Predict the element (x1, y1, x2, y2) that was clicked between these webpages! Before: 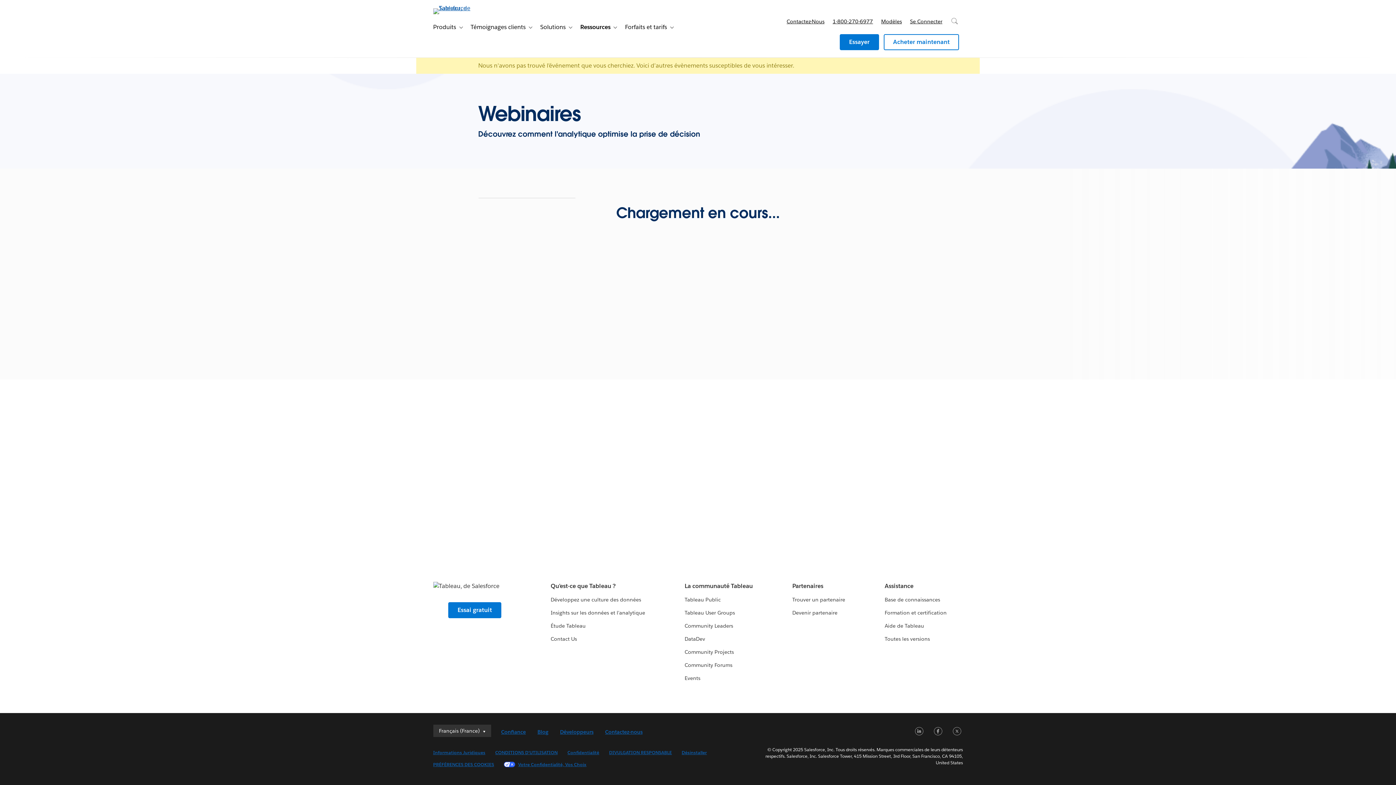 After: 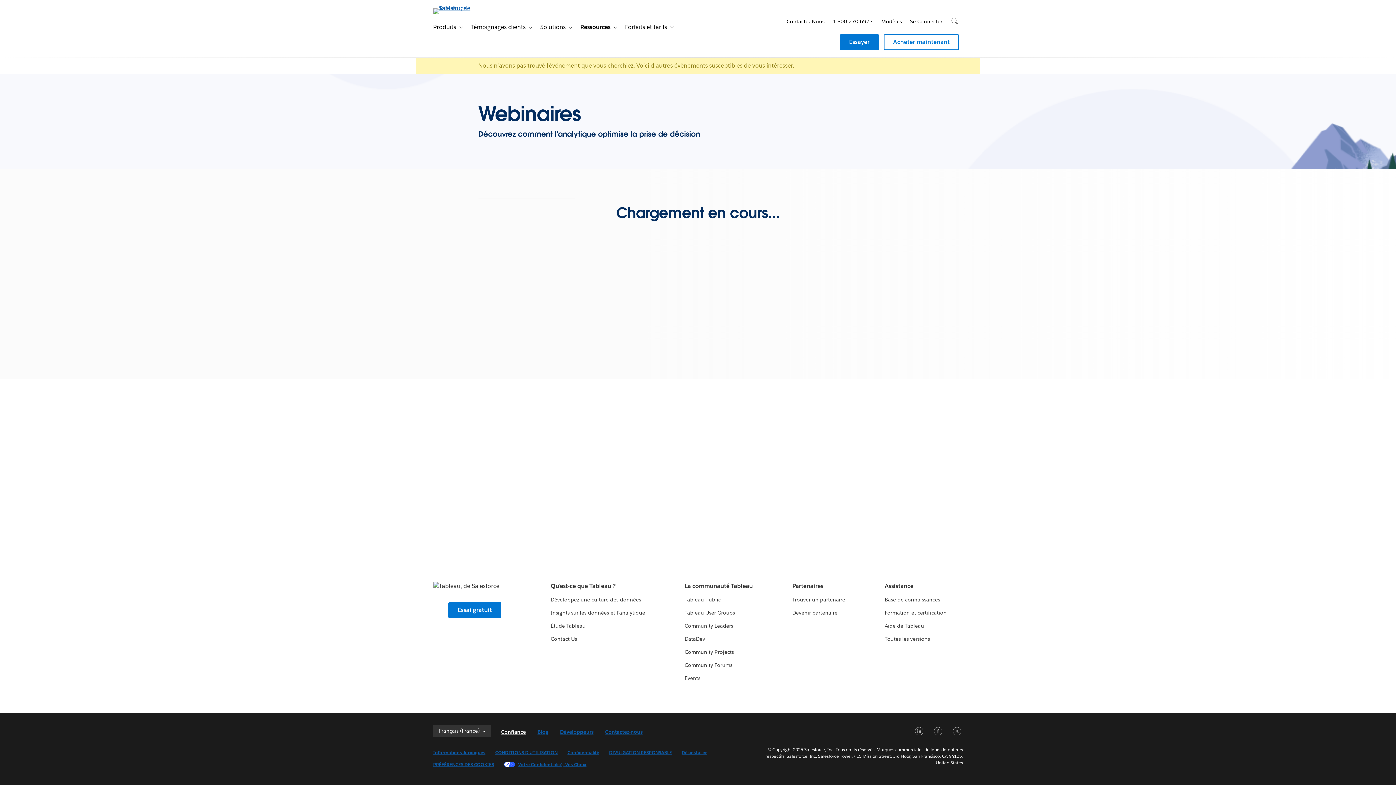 Action: bbox: (501, 729, 526, 735) label: Confiance